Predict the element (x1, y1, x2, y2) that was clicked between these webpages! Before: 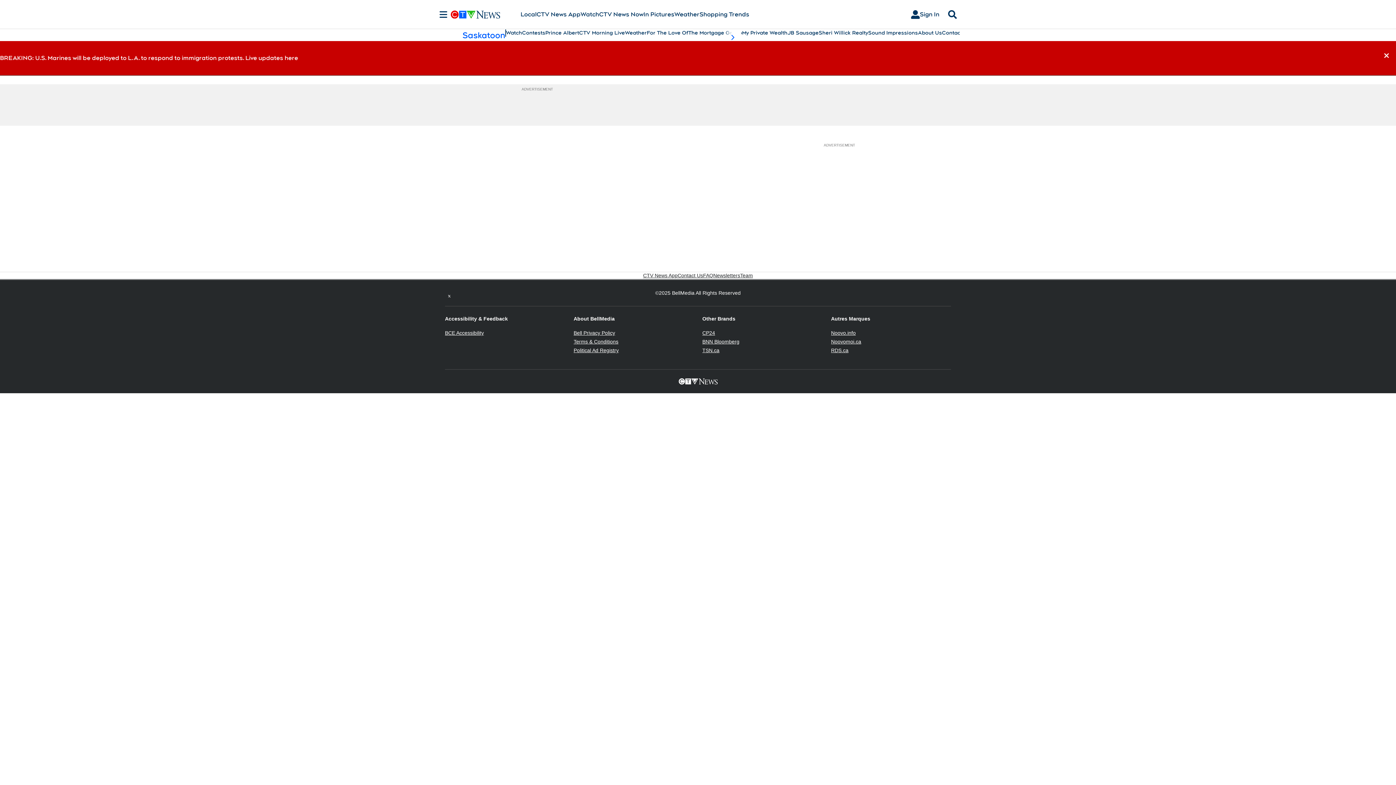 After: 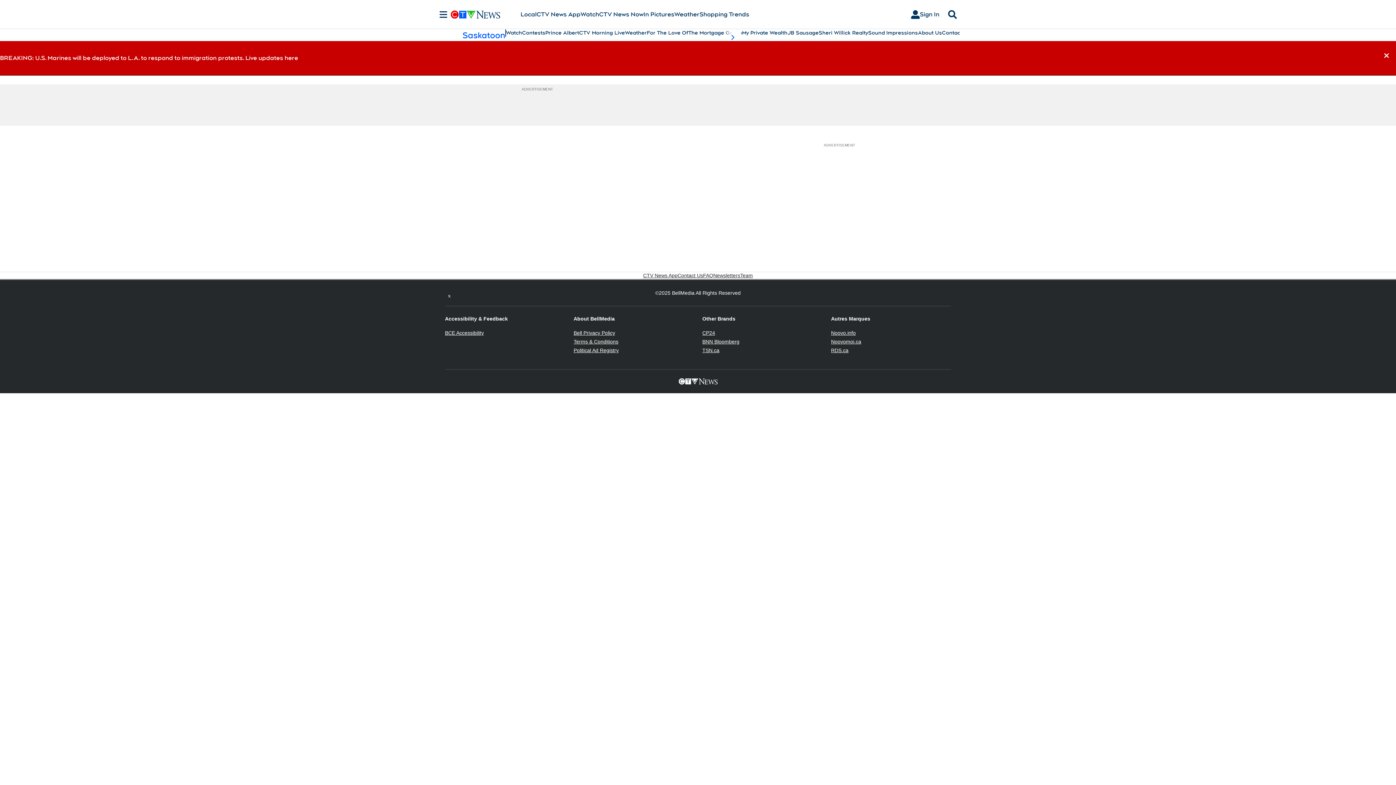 Action: label: TSN.ca
Opens in new window bbox: (702, 347, 719, 353)